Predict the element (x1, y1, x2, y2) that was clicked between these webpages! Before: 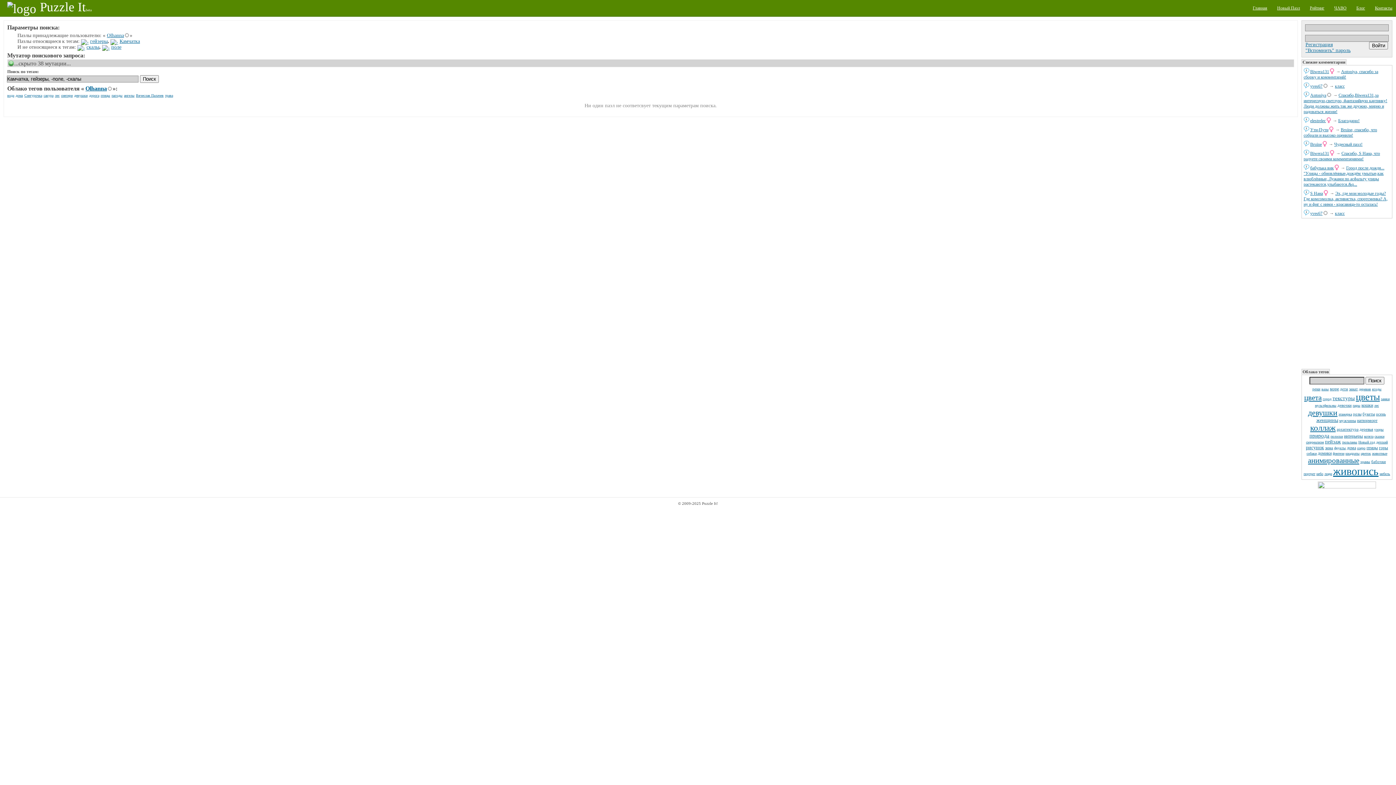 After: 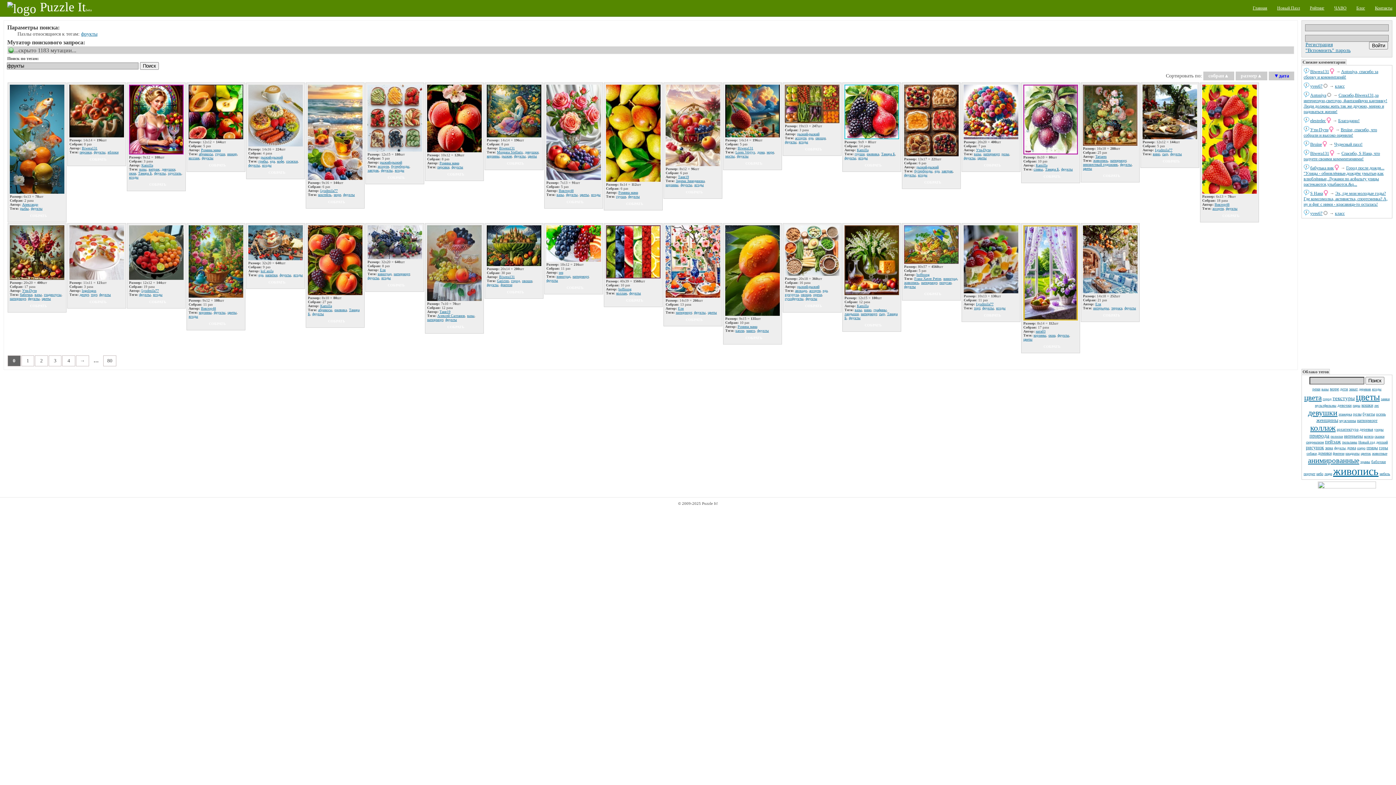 Action: bbox: (1334, 446, 1346, 450) label: фрукты